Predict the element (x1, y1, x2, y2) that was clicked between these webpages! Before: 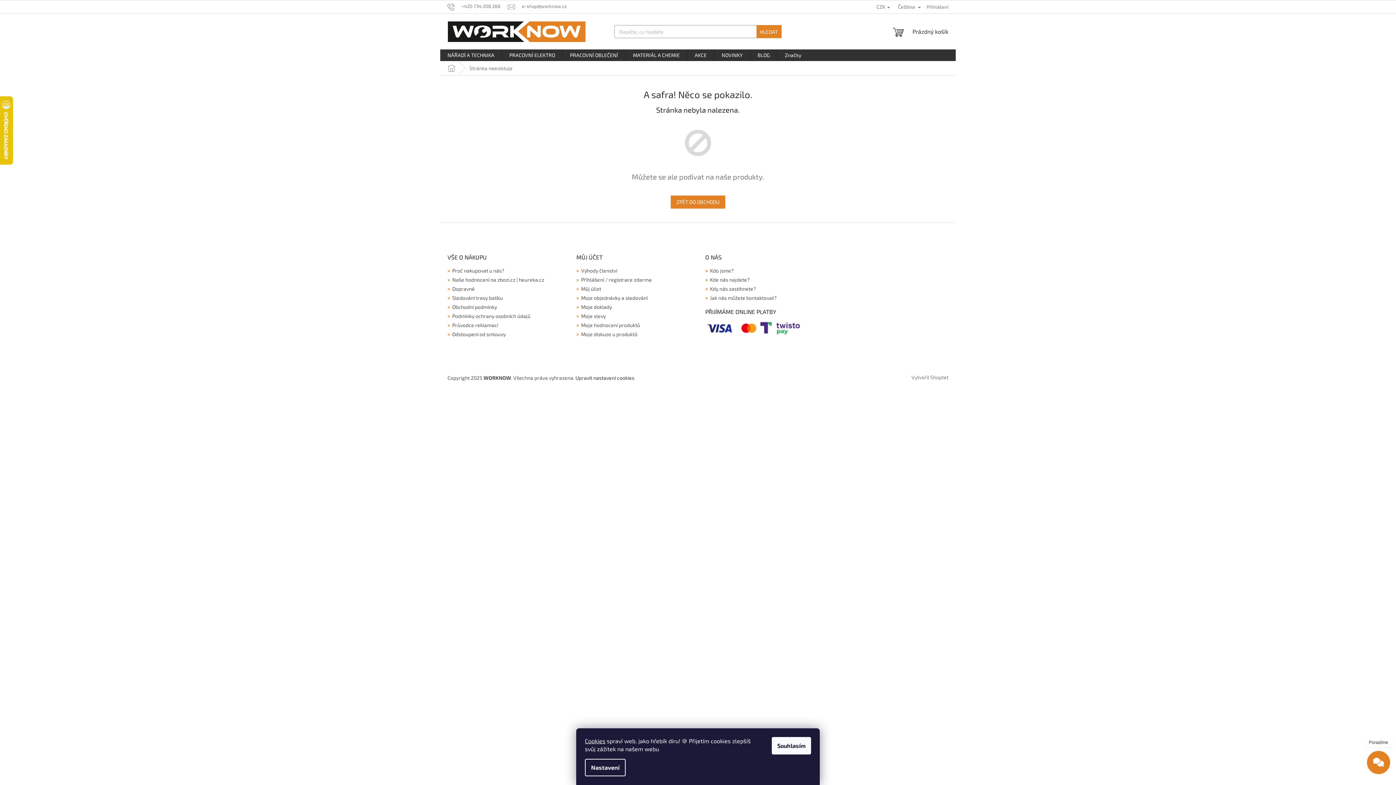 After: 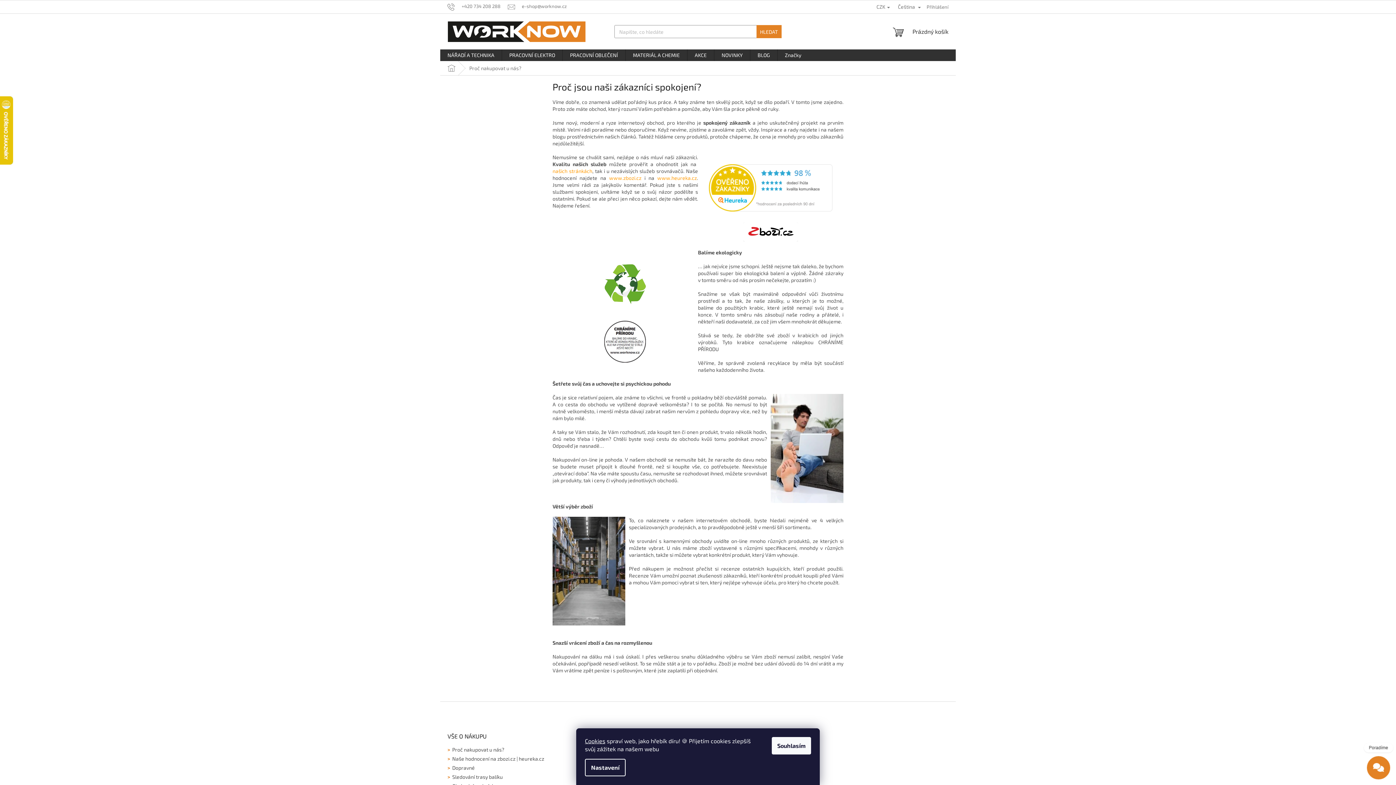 Action: bbox: (452, 267, 504, 274) label: Proč nakupovat u nás?